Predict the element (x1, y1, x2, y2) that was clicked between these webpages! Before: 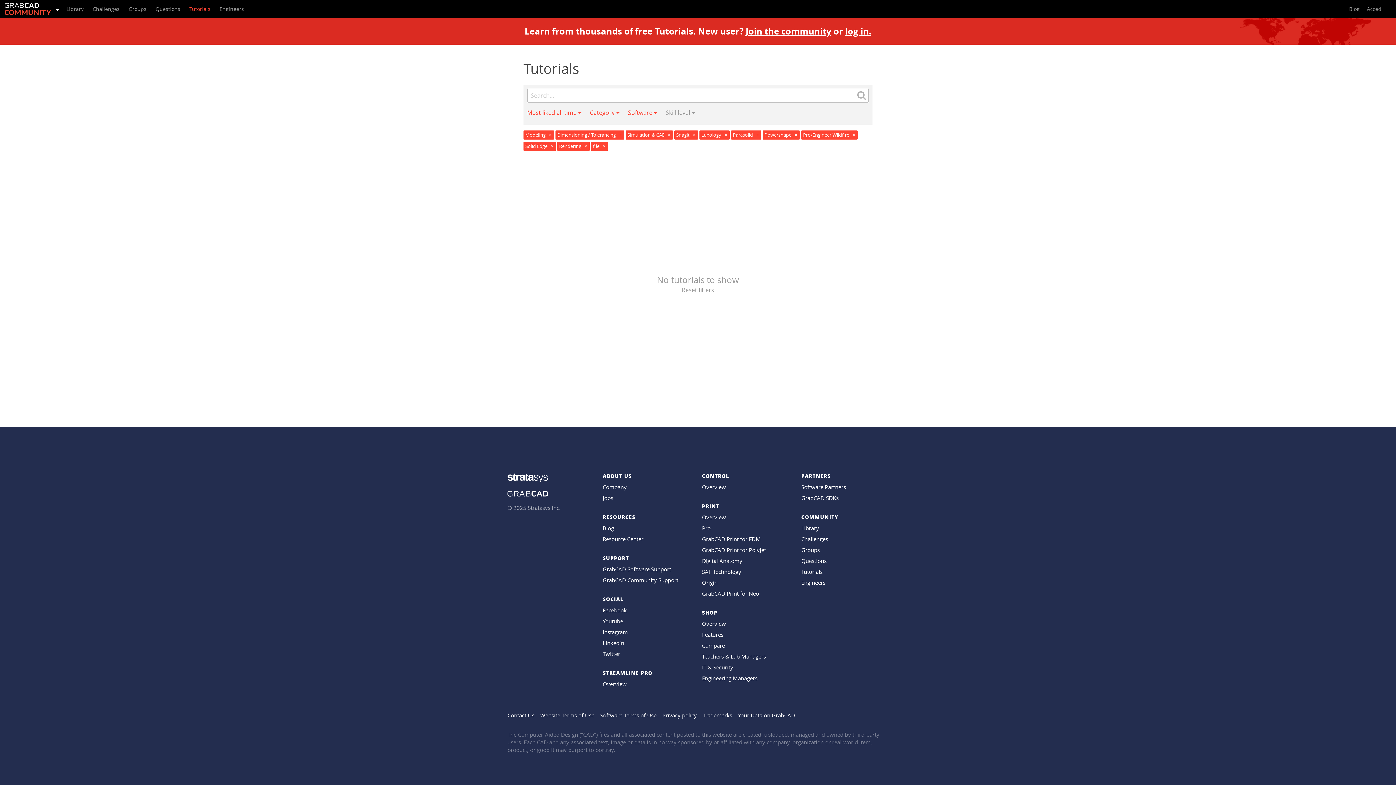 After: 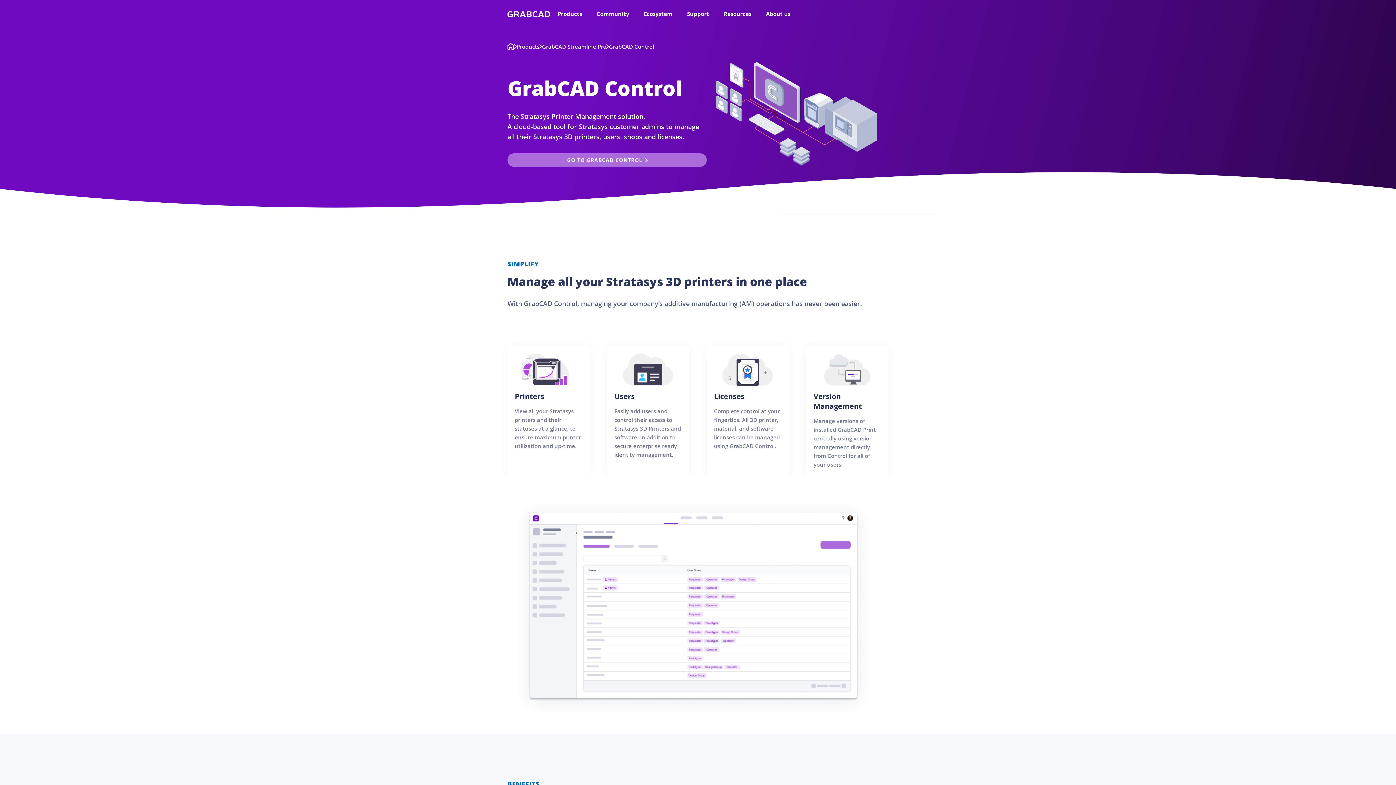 Action: label: Overview bbox: (702, 483, 726, 490)